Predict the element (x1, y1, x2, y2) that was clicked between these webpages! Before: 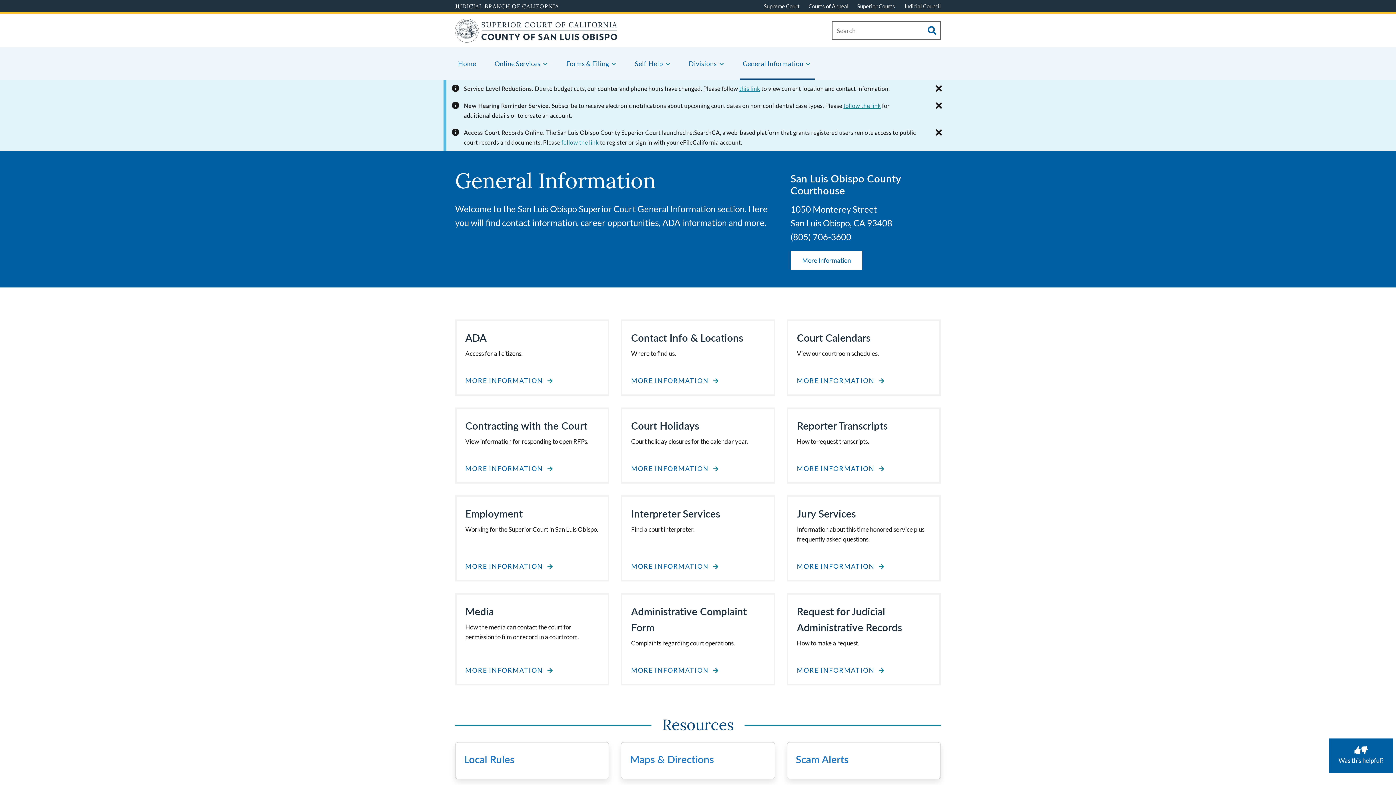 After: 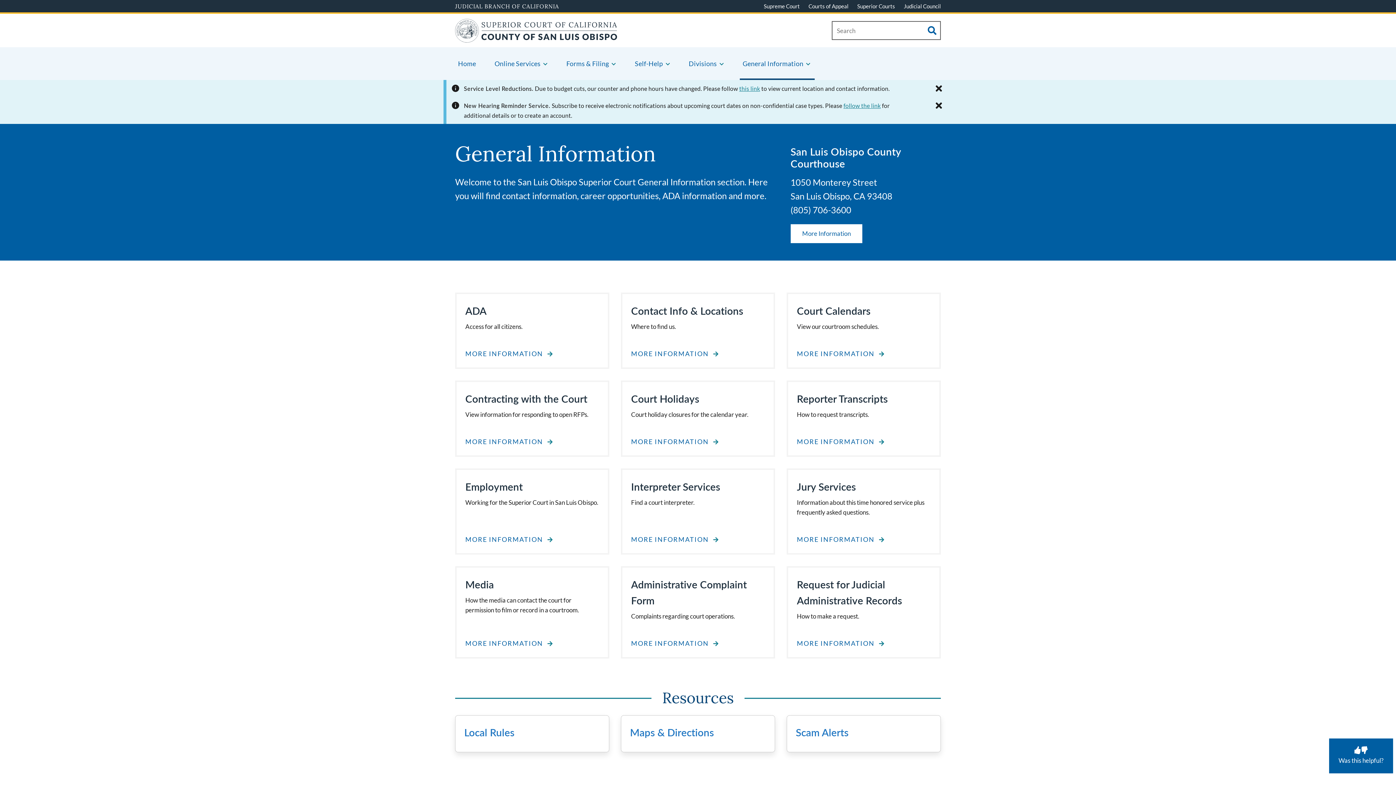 Action: bbox: (931, 124, 946, 140) label: Close alert